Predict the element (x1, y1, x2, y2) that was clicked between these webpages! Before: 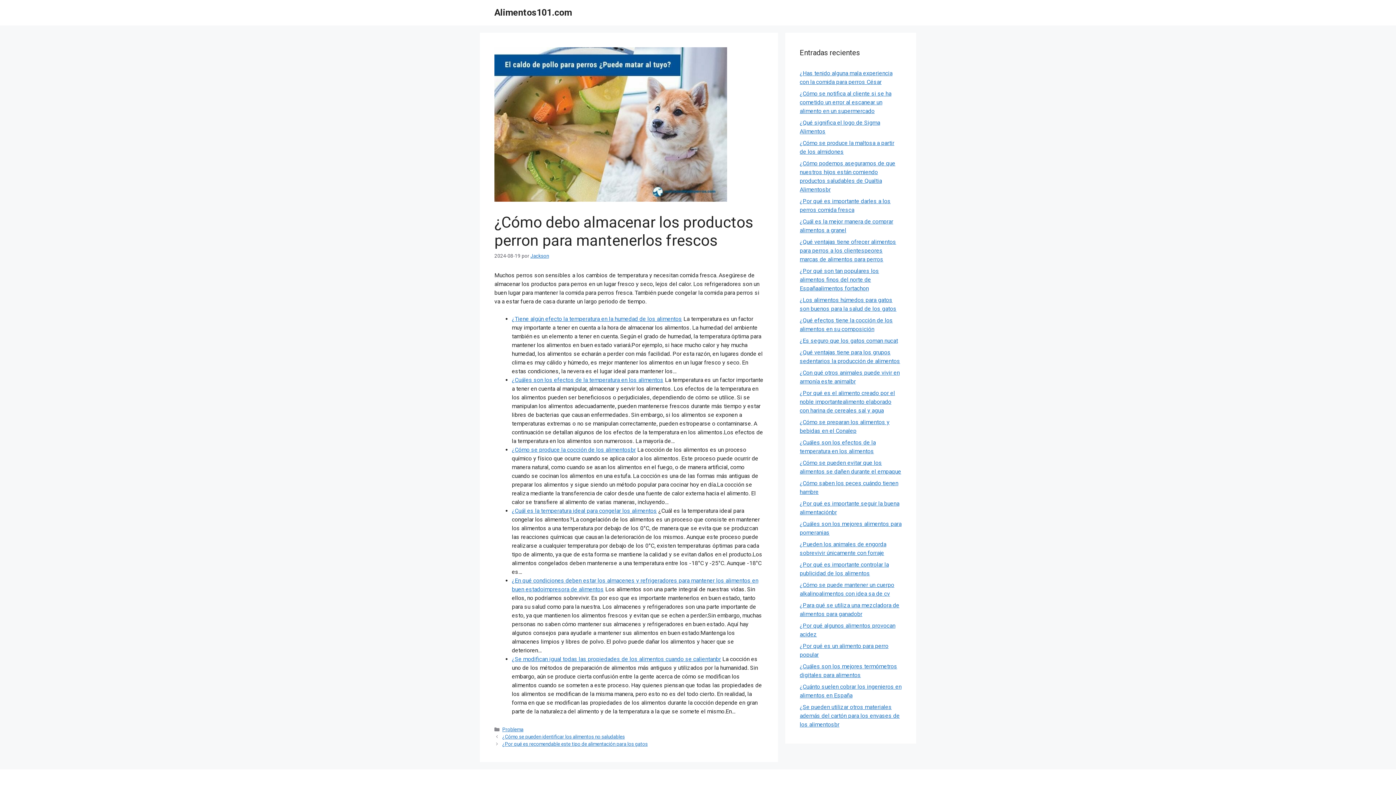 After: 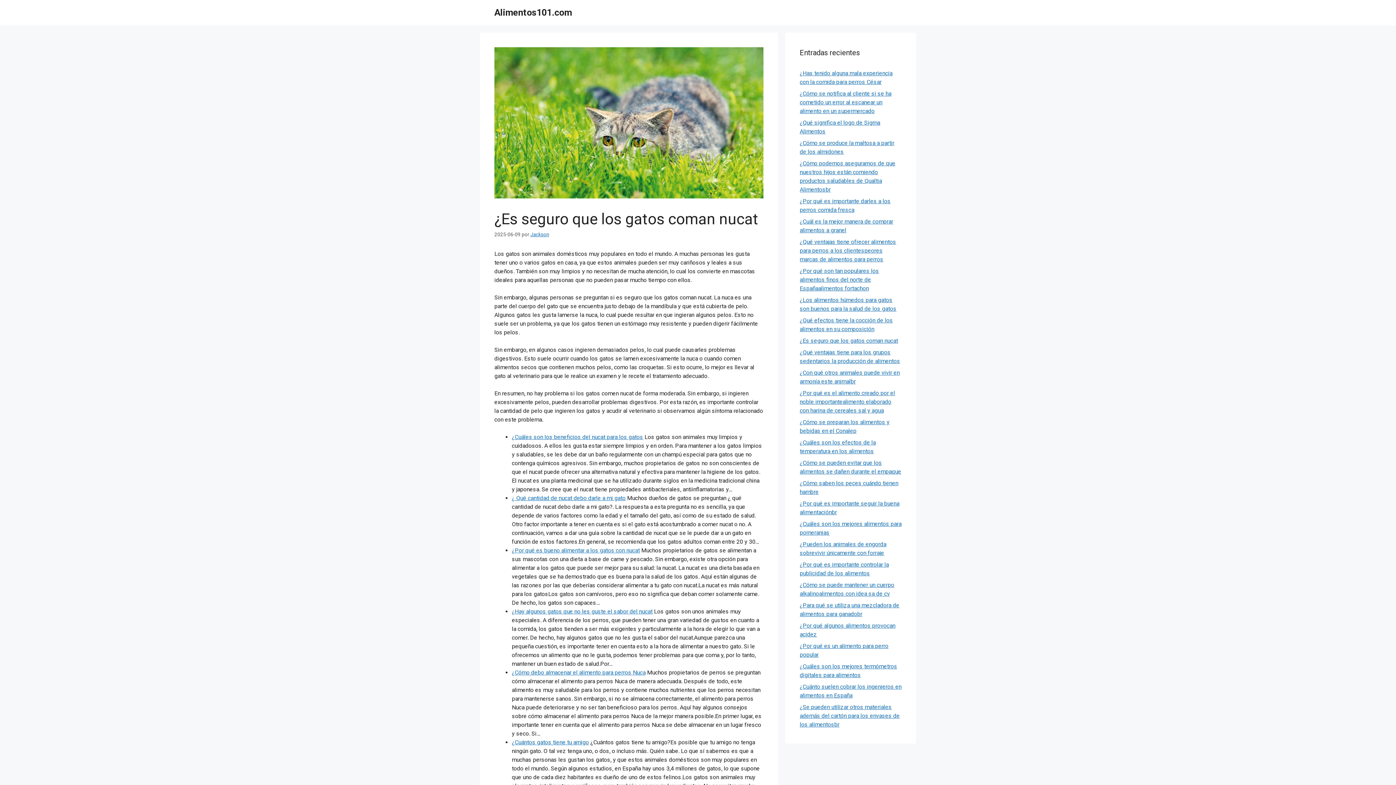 Action: label: ¿Es seguro que los gatos coman nucat bbox: (800, 337, 898, 344)